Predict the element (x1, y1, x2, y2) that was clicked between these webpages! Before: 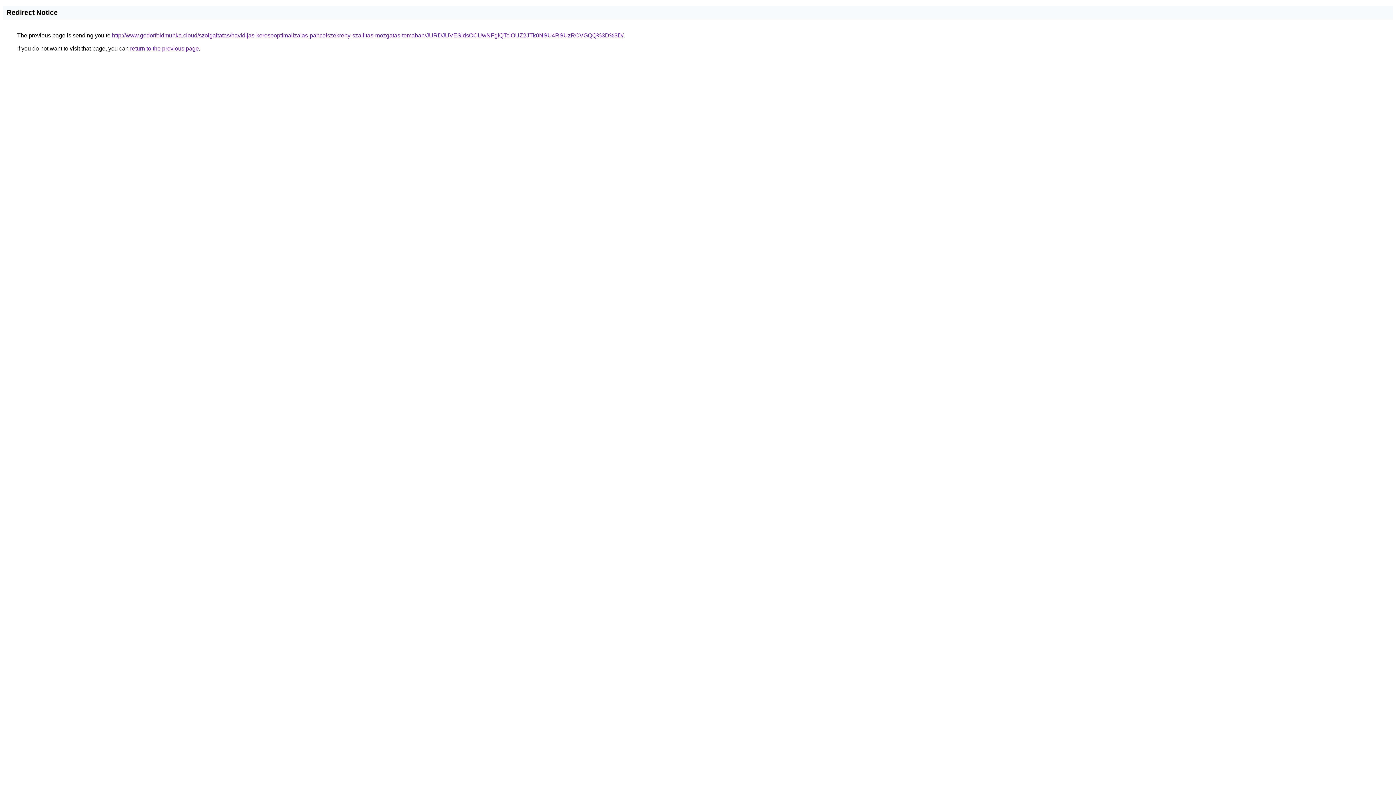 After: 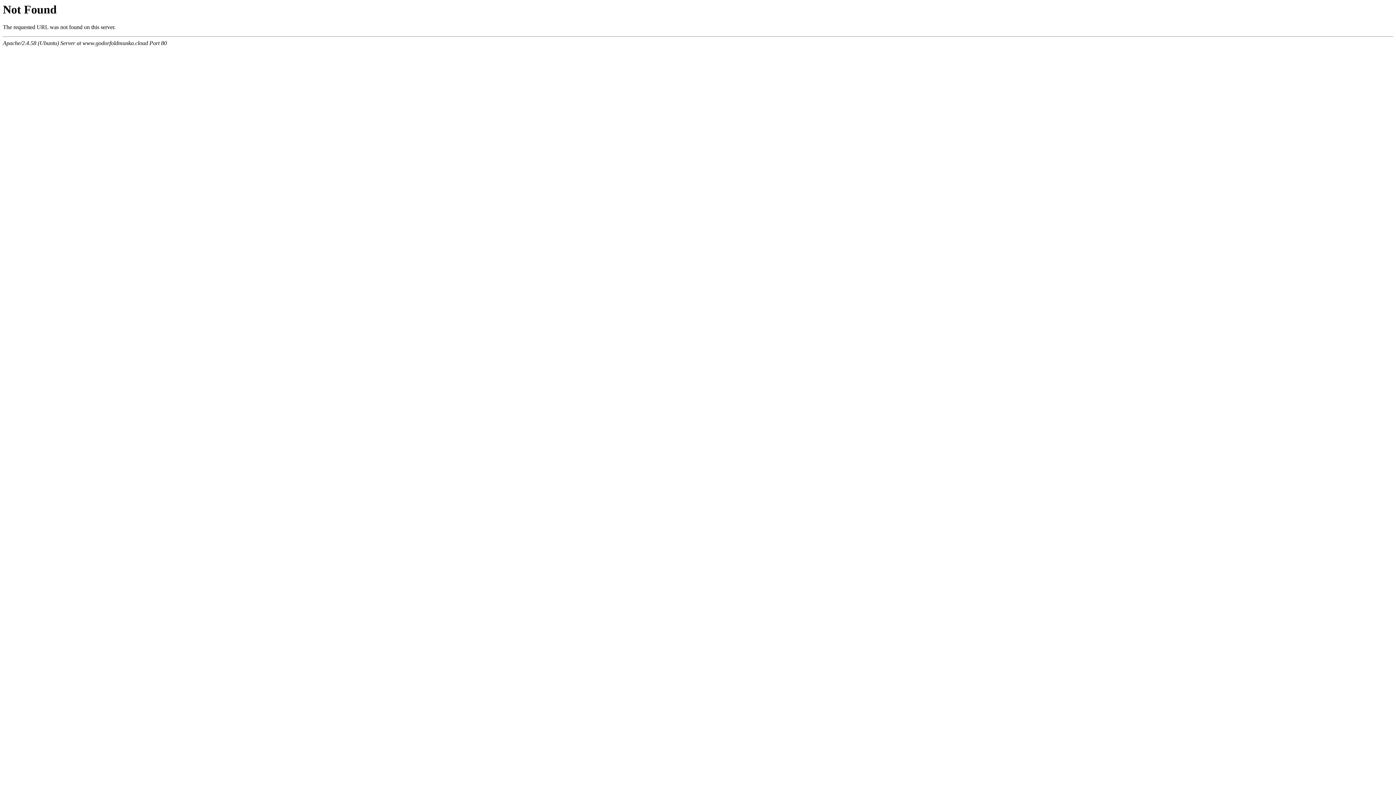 Action: label: http://www.godorfoldmunka.cloud/szolgaltatas/havidijas-keresooptimalizalas-pancelszekreny-szallitas-mozgatas-temaban/JURDJUVESldsOCUwNFglQTclOUZ2JTk0NSU4RSUzRCVGQQ%3D%3D/ bbox: (112, 32, 623, 38)